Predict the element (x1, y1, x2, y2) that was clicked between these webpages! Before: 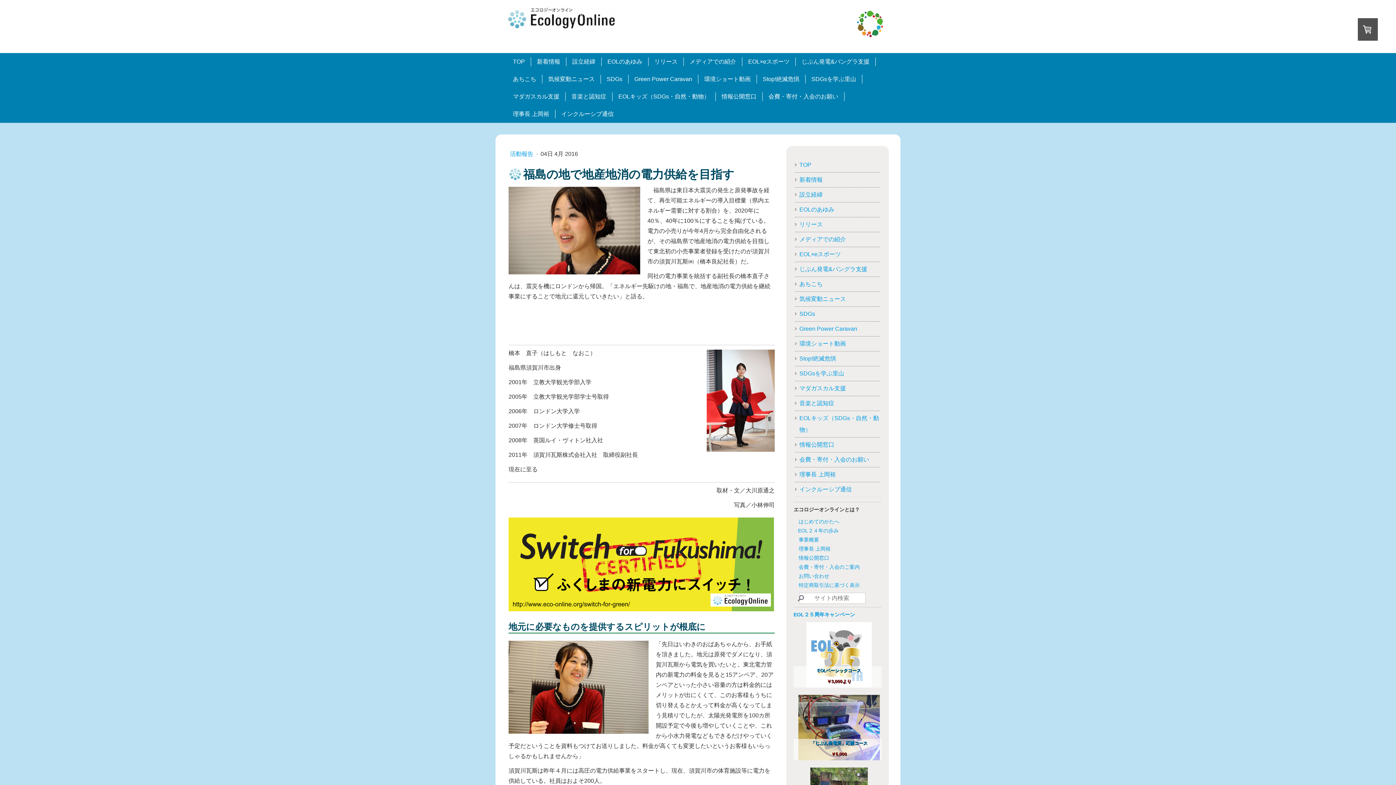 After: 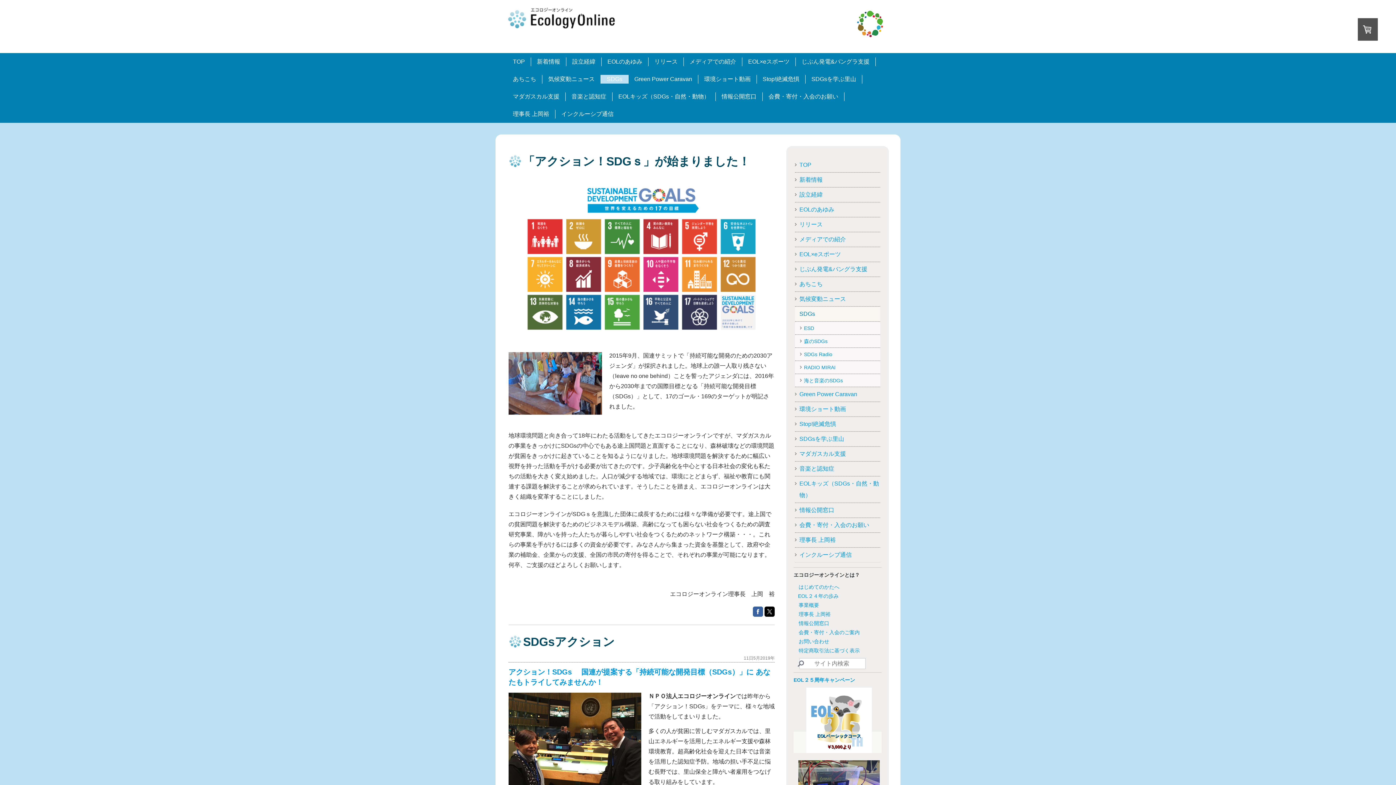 Action: label: SDGs bbox: (795, 306, 880, 321)